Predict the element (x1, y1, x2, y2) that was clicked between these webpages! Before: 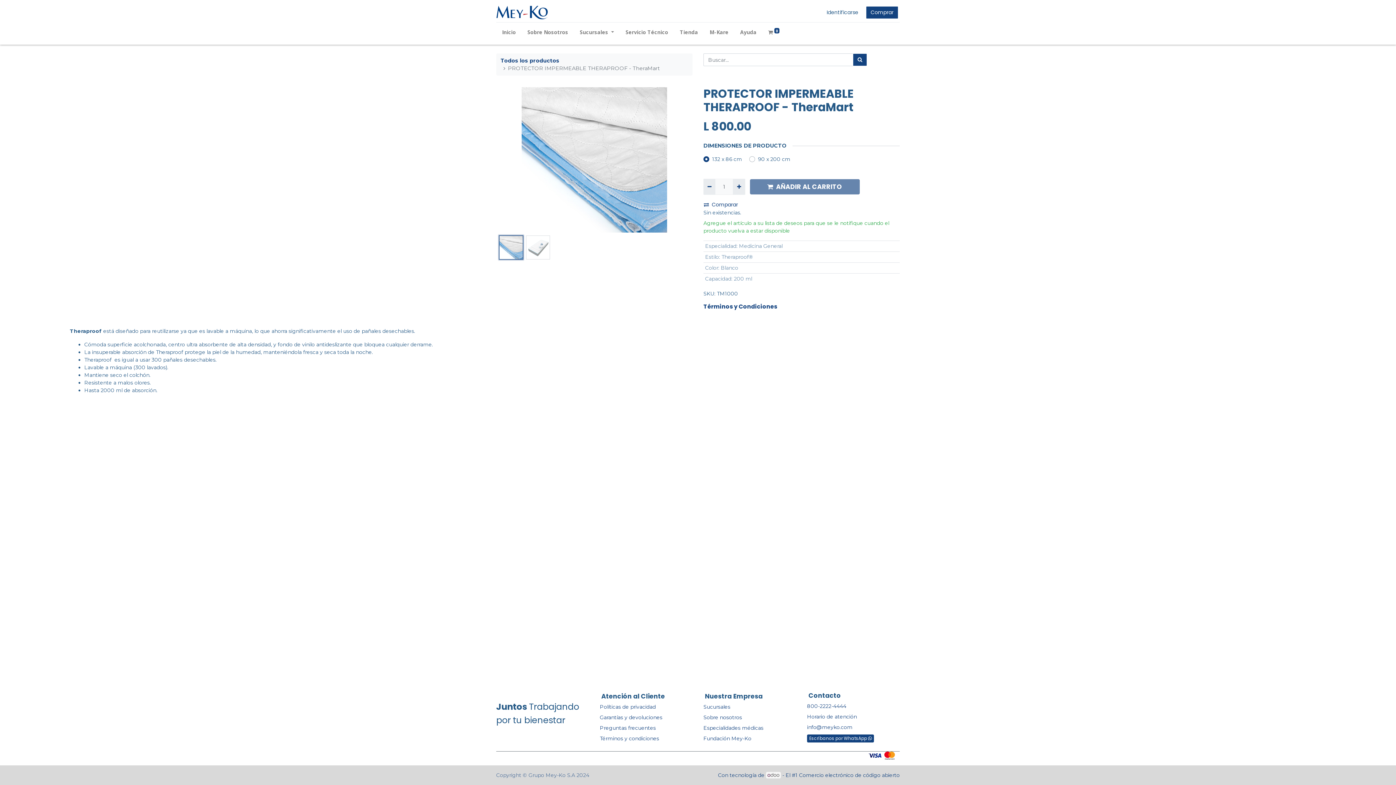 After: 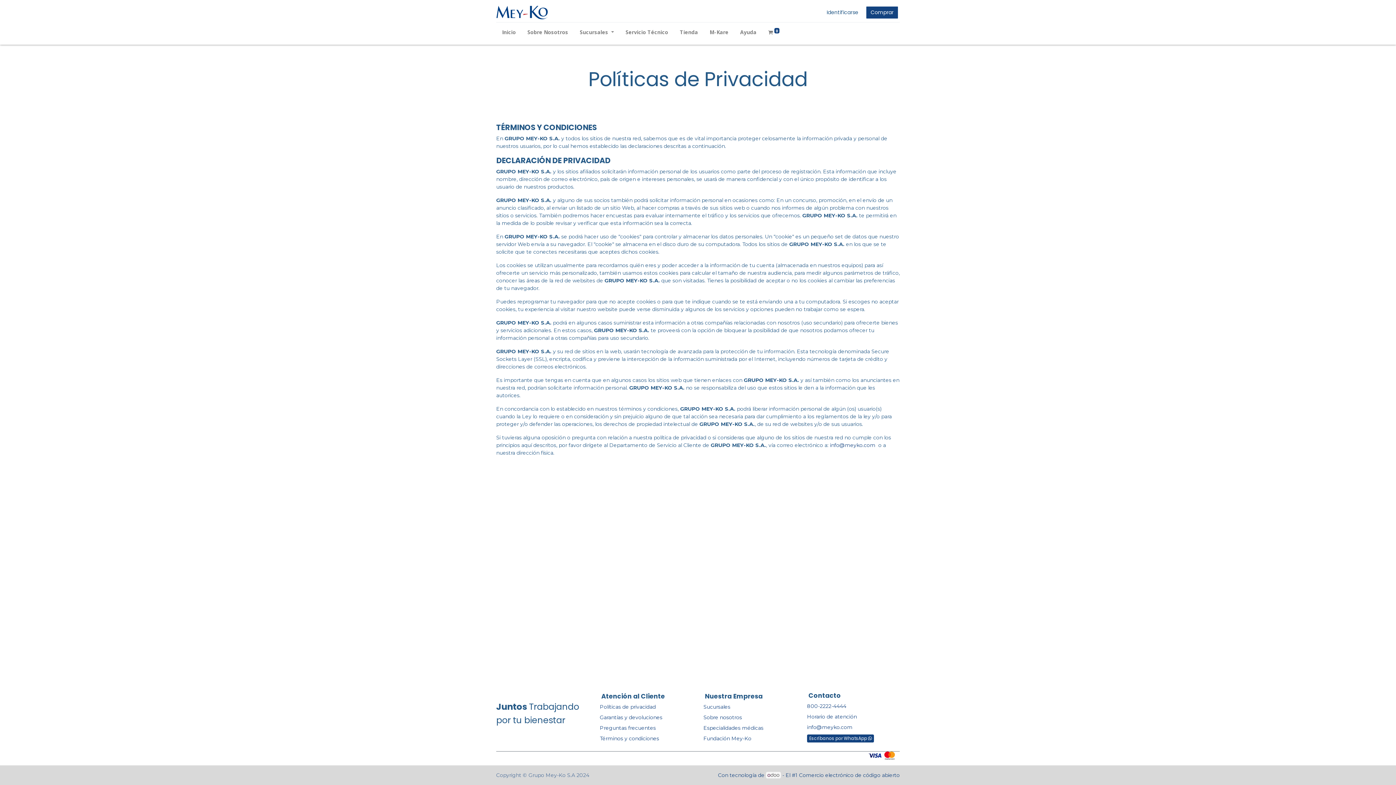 Action: label: ﻿Políticas de privacidad﻿ bbox: (600, 703, 656, 710)